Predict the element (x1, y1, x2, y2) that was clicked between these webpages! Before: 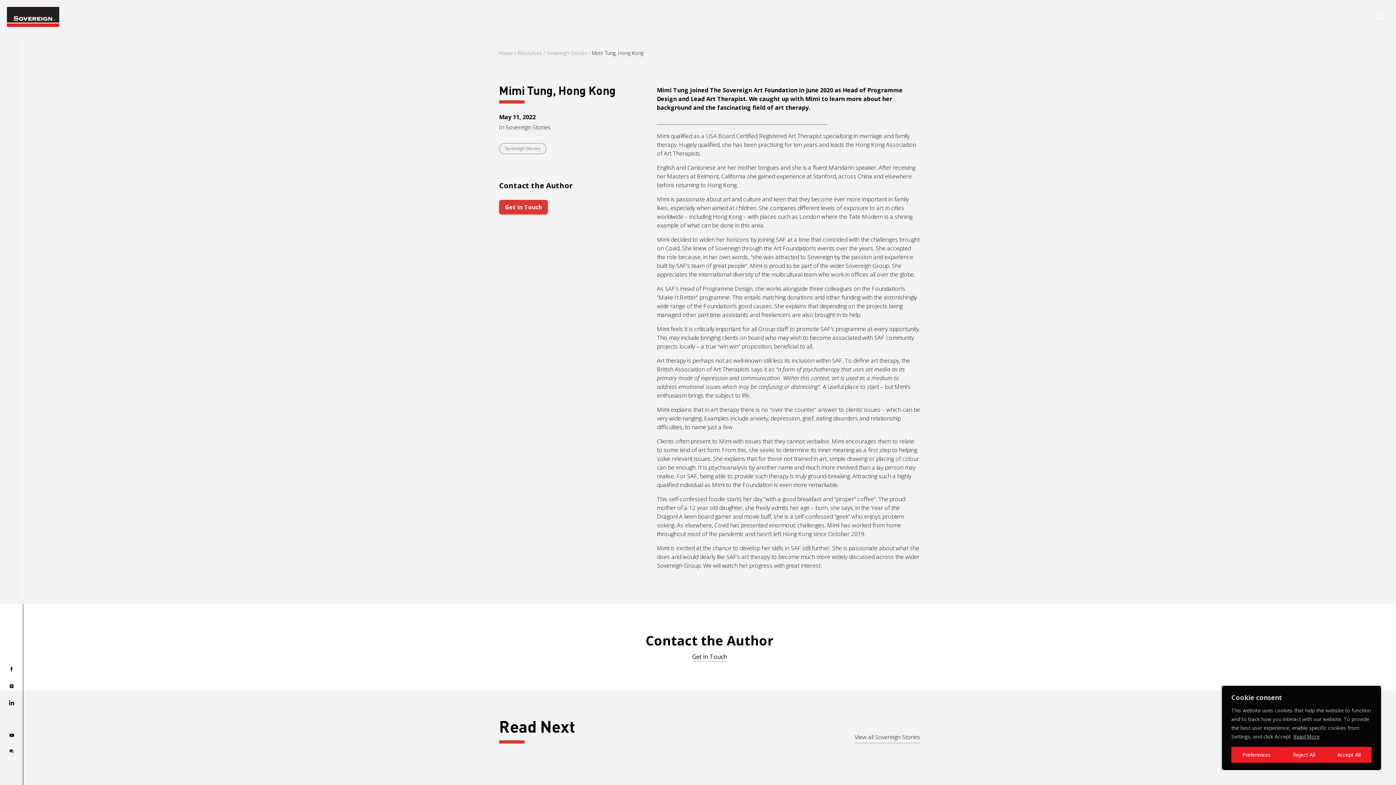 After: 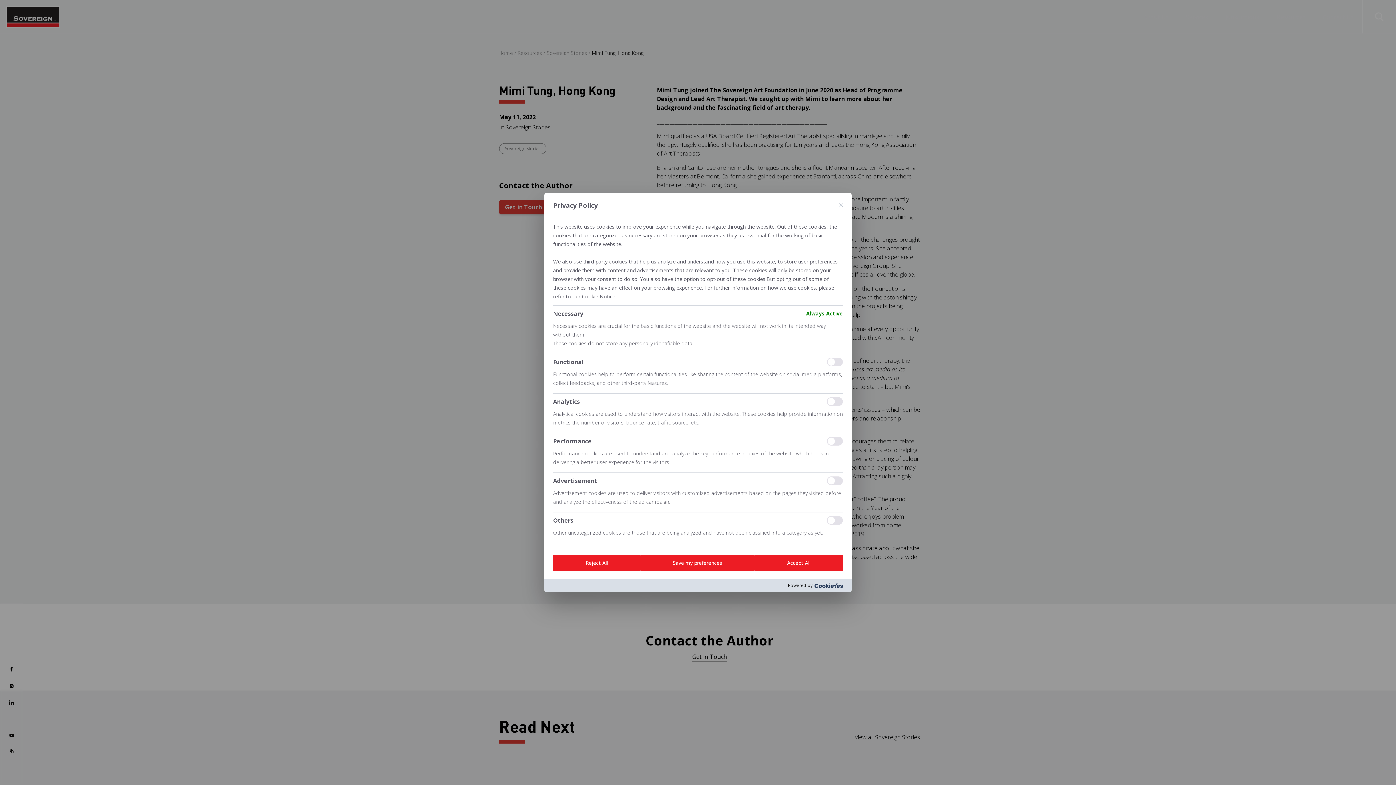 Action: label: Preferences bbox: (1231, 747, 1282, 763)